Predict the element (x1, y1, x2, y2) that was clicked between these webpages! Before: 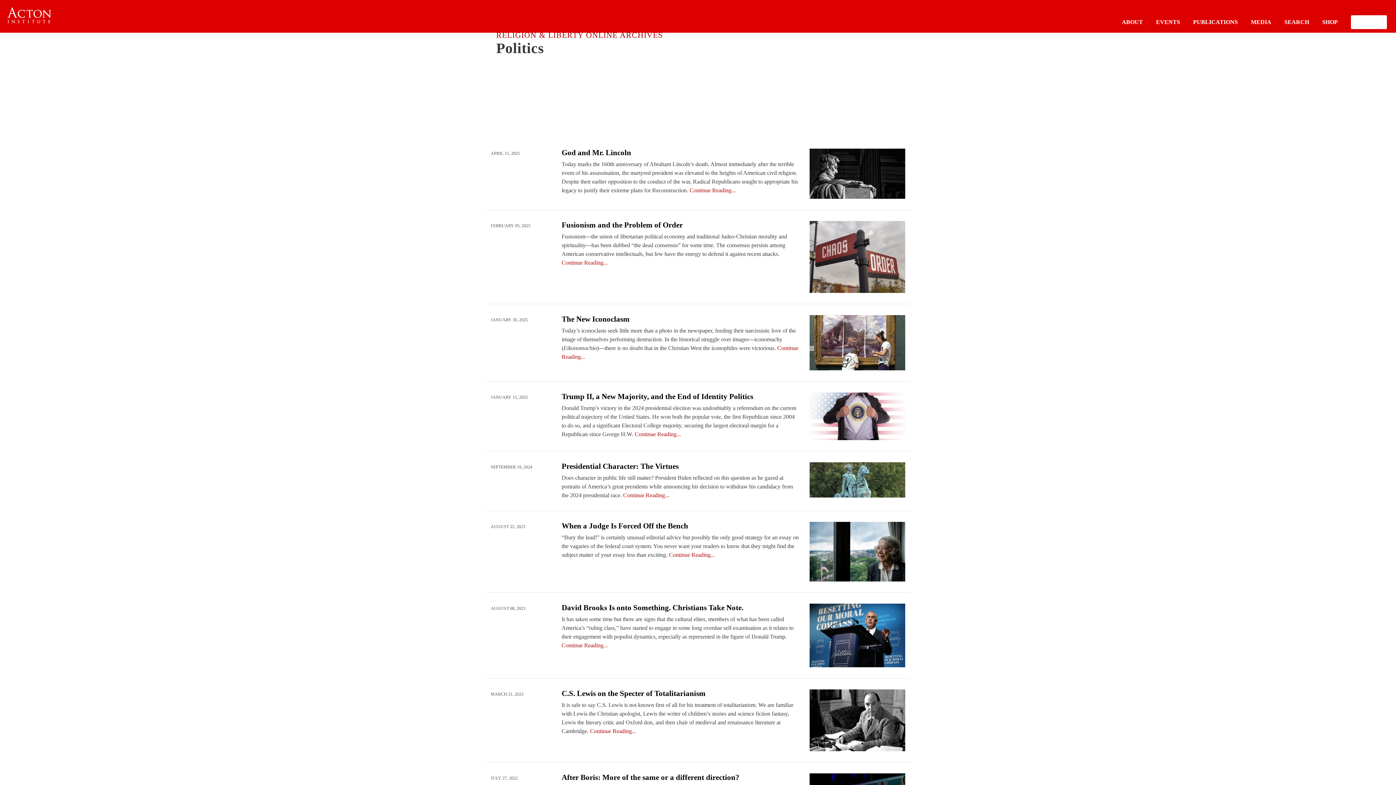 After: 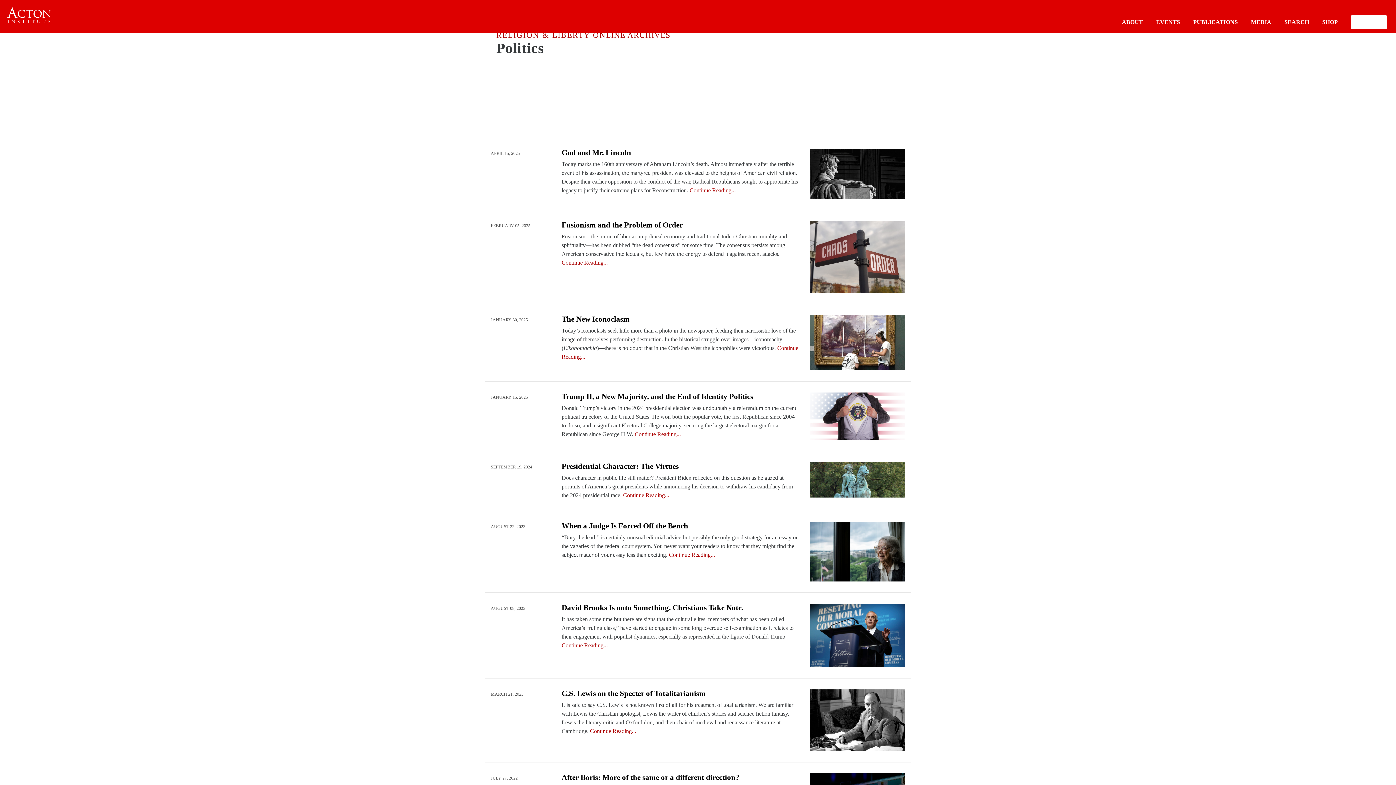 Action: bbox: (809, 548, 905, 554)